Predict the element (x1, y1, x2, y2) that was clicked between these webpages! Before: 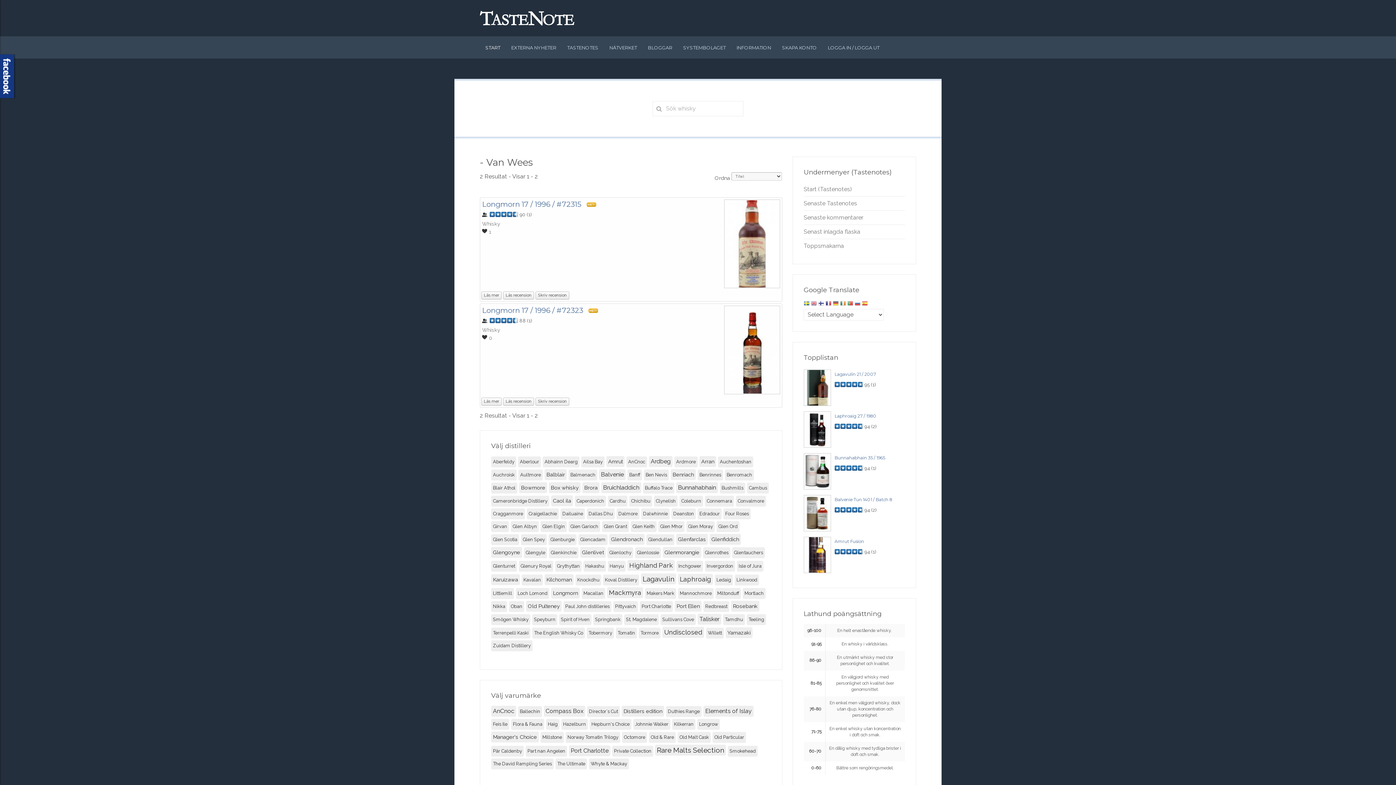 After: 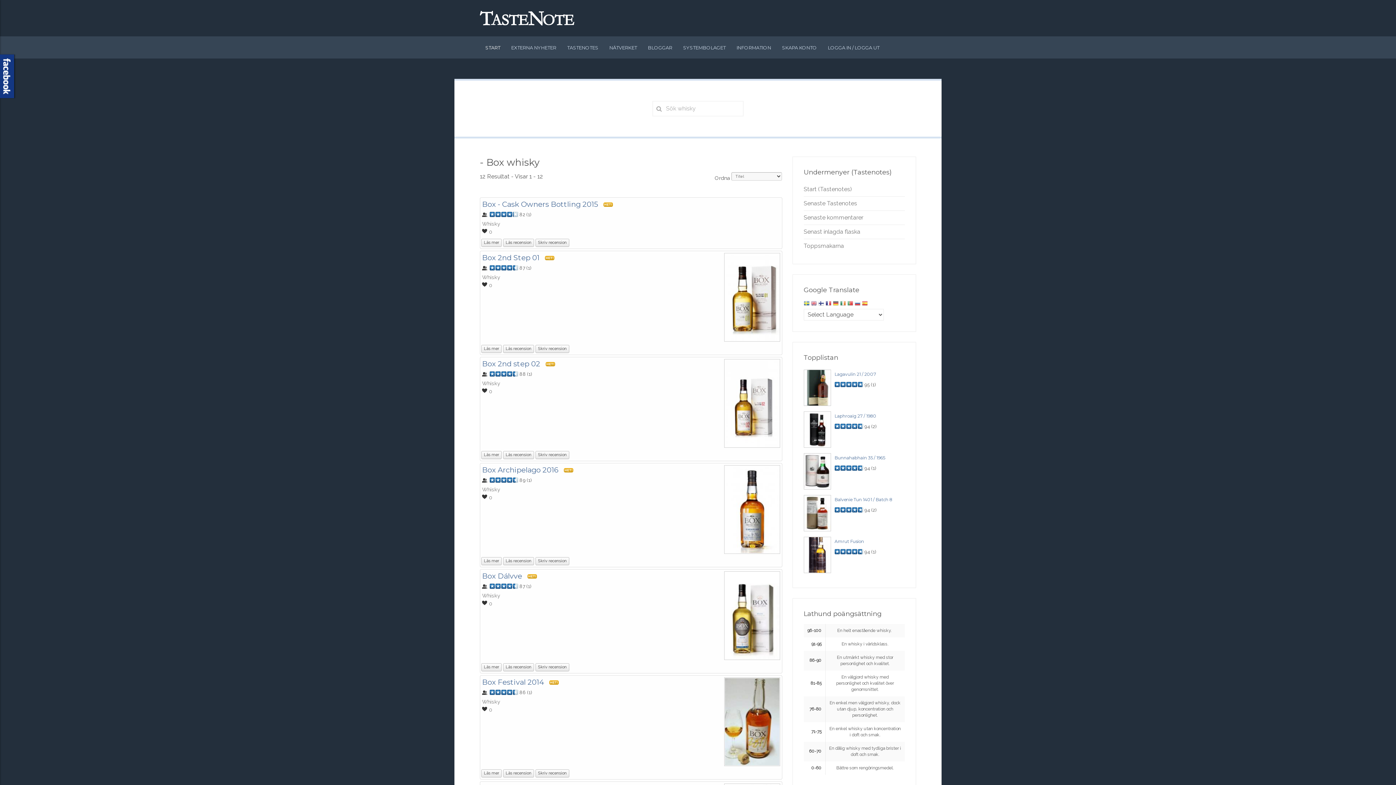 Action: label: Box whisky bbox: (549, 482, 580, 493)